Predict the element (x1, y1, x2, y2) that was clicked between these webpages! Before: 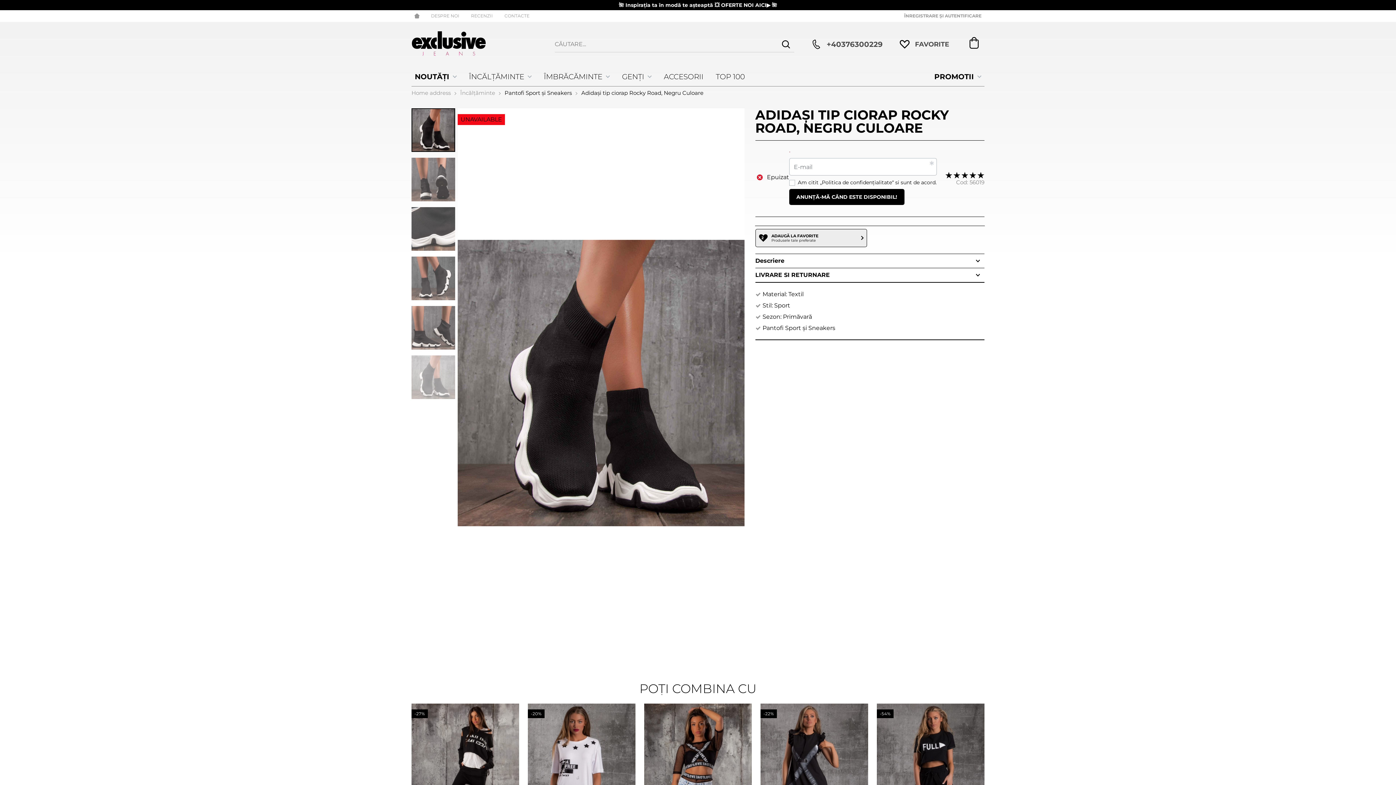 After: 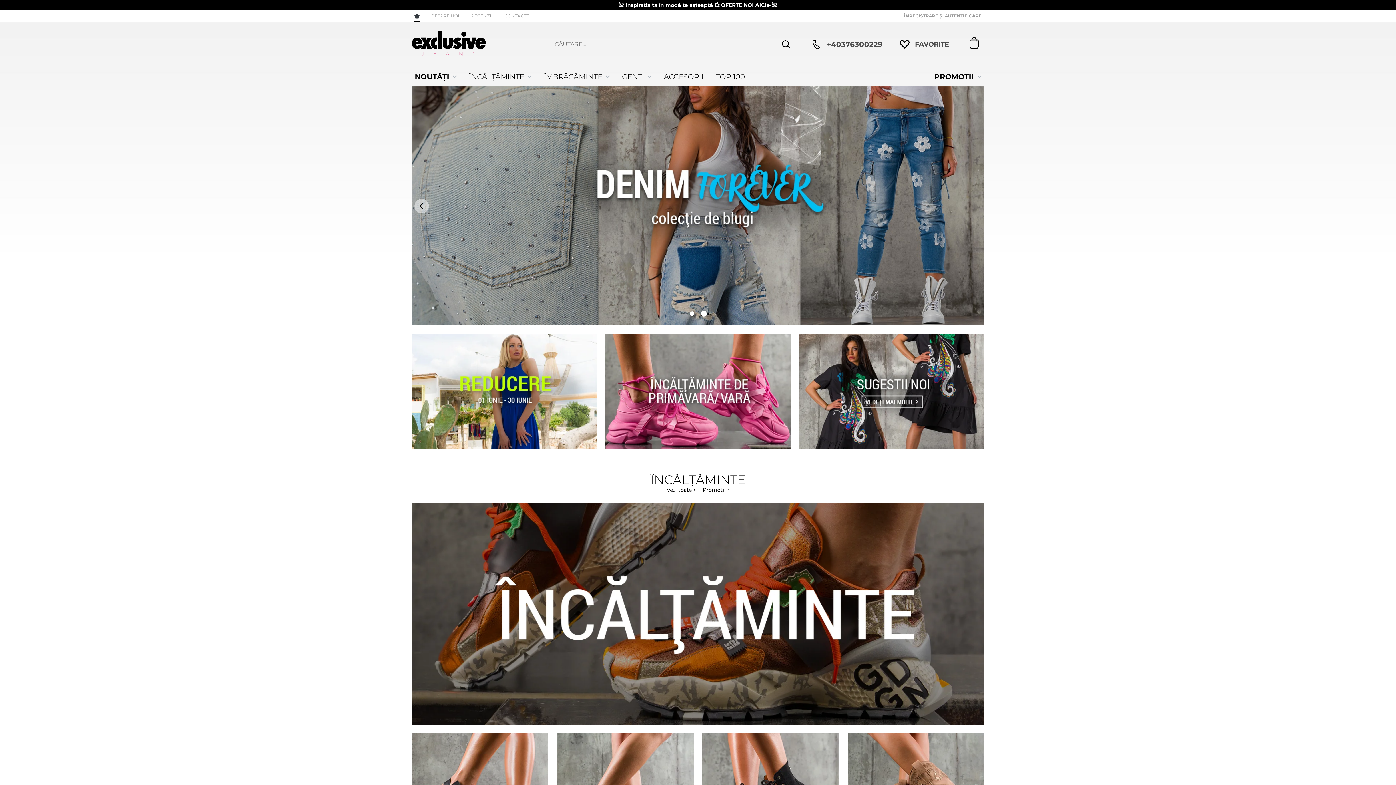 Action: bbox: (963, 32, 984, 53)